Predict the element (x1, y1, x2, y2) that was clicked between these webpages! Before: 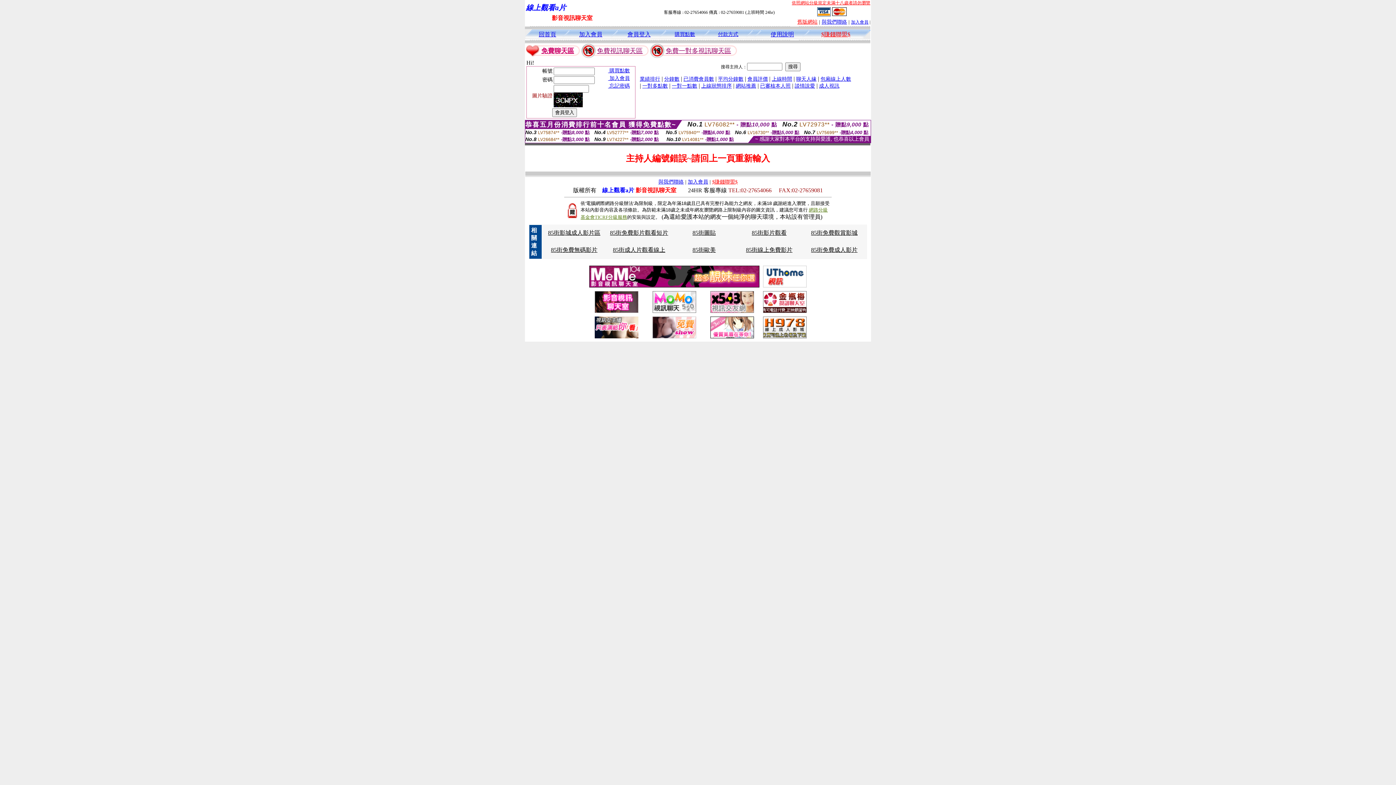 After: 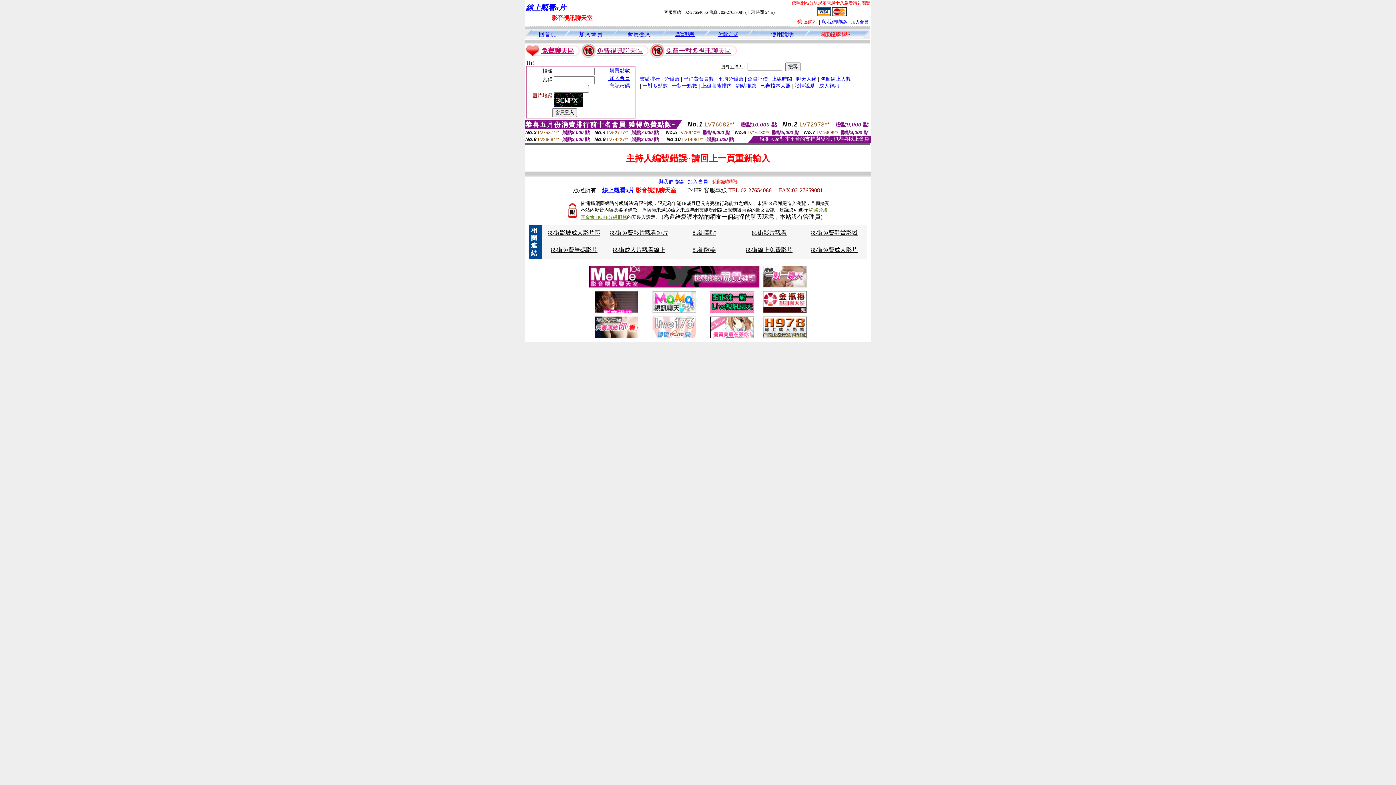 Action: bbox: (594, 308, 638, 314)